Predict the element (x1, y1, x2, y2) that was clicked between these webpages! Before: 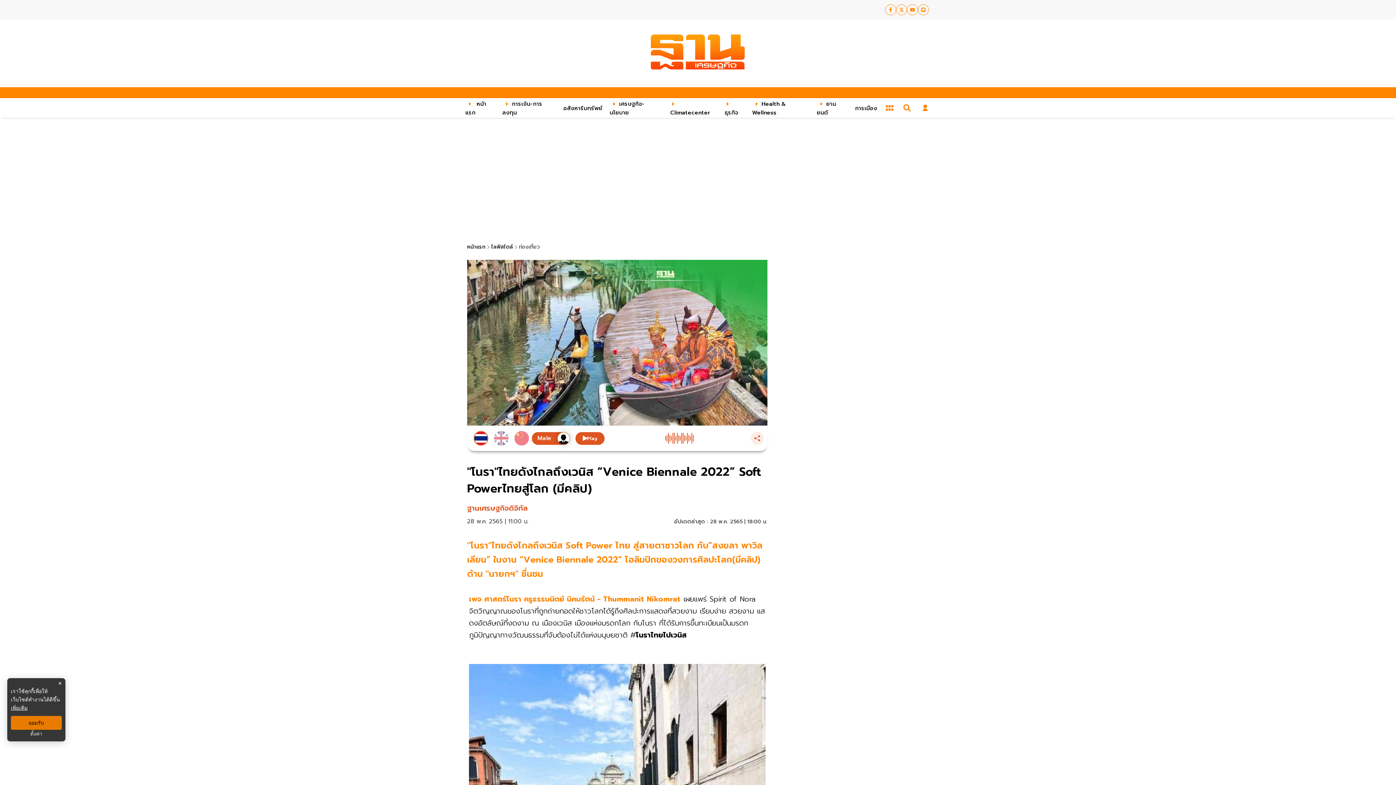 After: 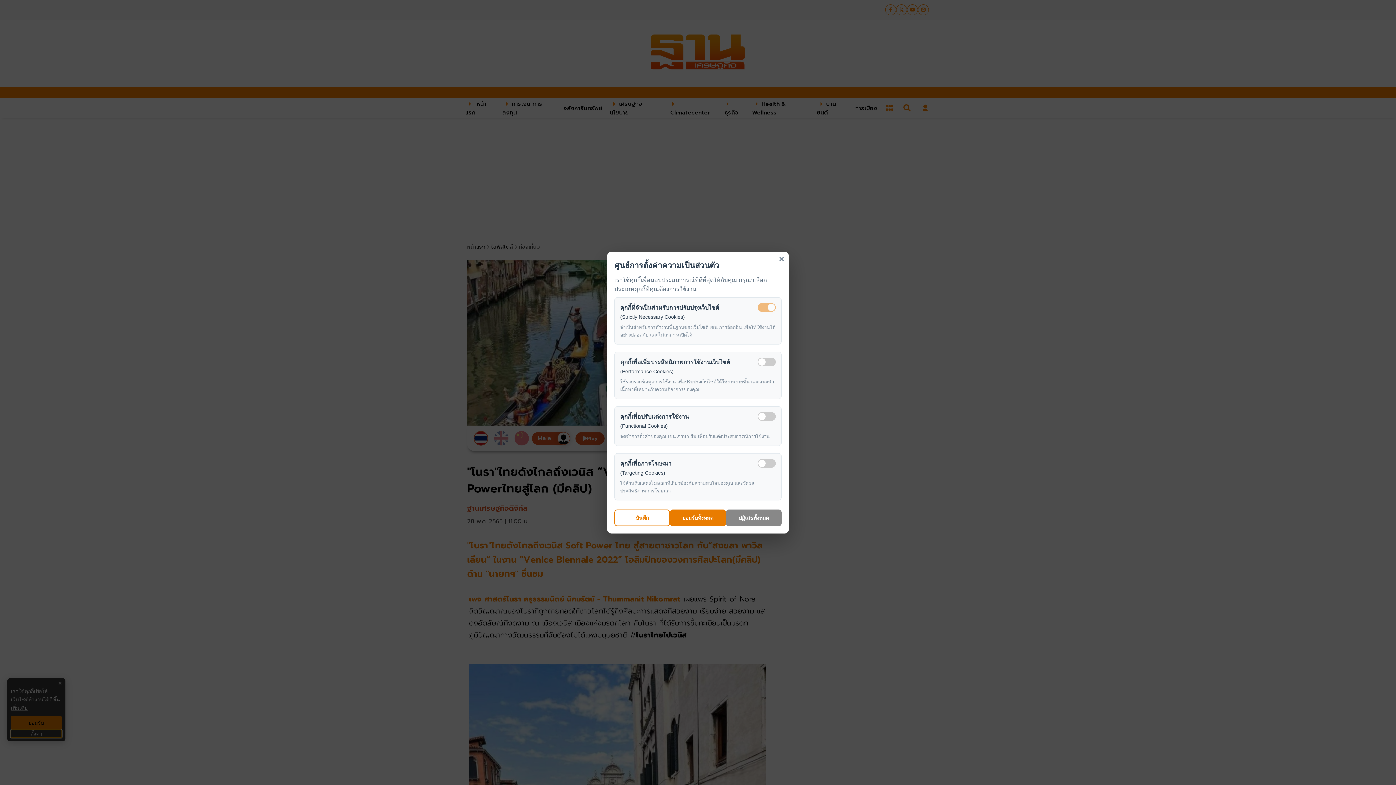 Action: bbox: (10, 730, 61, 738) label: ตั้งค่า